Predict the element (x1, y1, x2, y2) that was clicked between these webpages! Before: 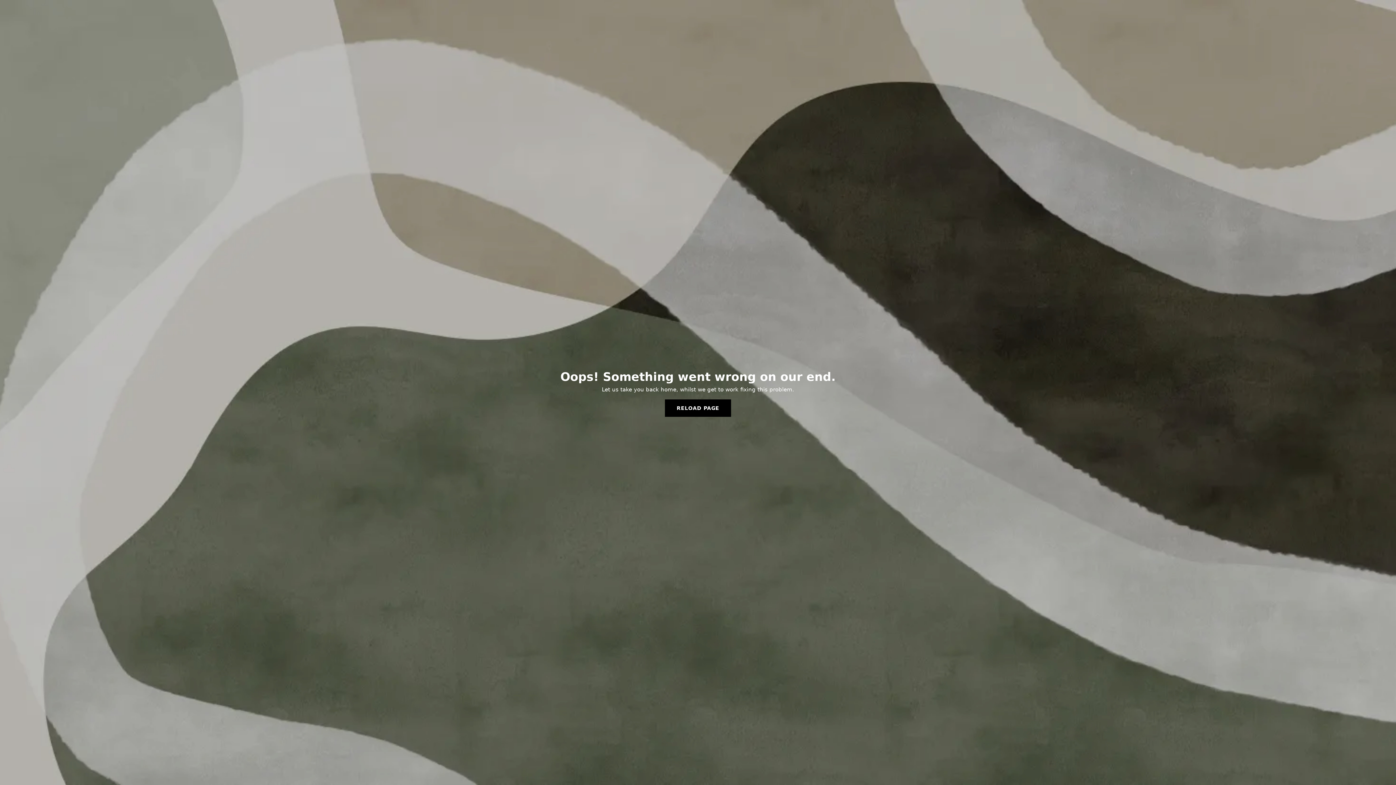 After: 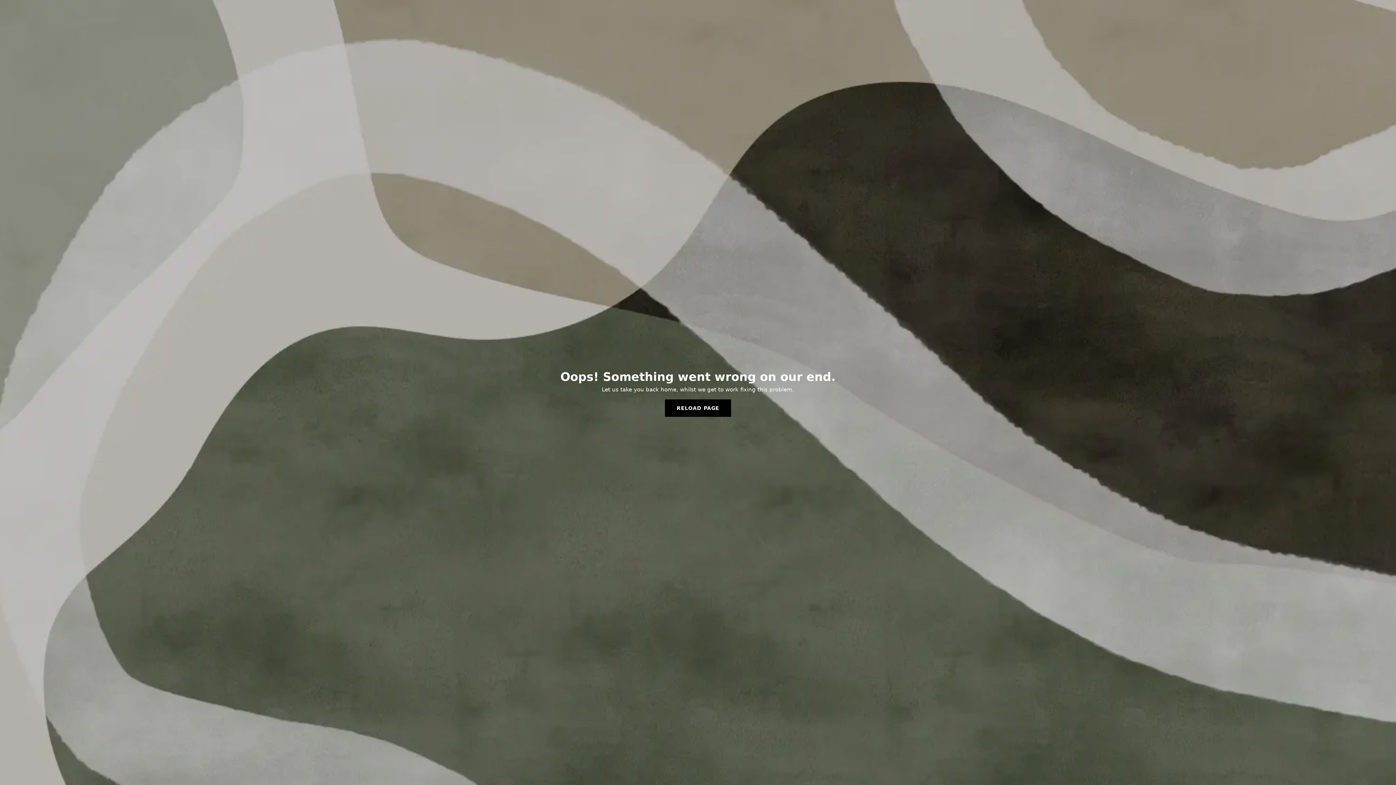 Action: bbox: (665, 399, 731, 417) label: RELOAD PAGE